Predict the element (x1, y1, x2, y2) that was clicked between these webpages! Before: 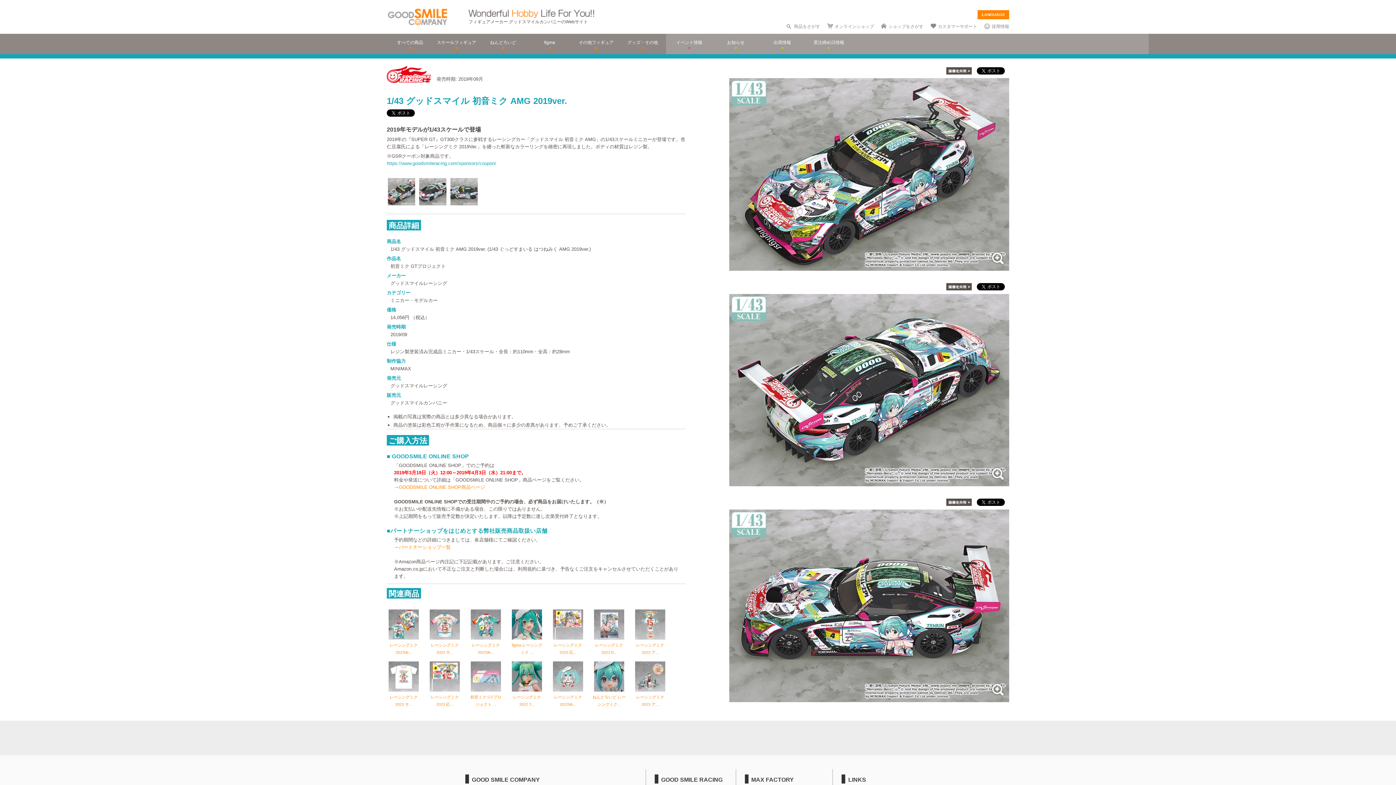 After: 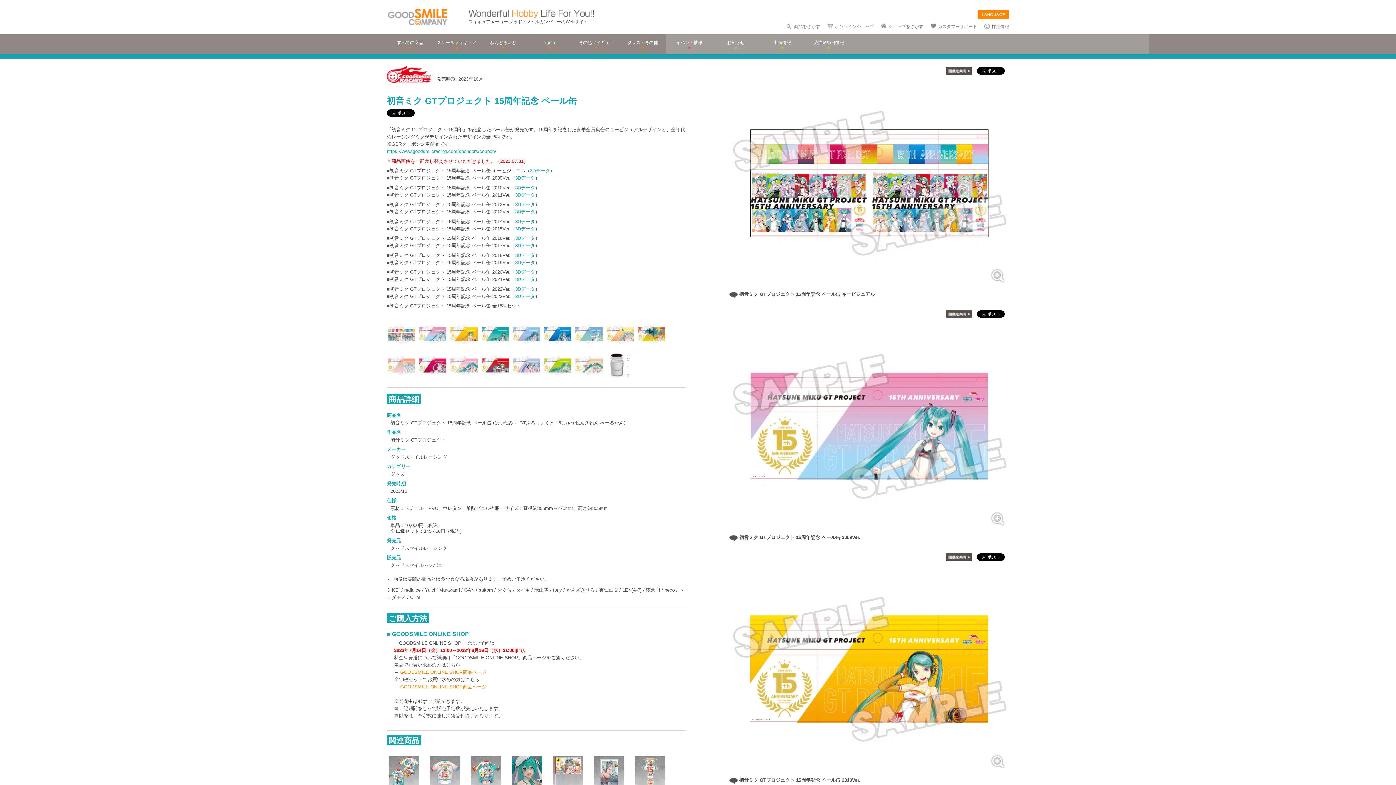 Action: bbox: (470, 687, 501, 706) label:  初音ミク GTプロジェクト ...